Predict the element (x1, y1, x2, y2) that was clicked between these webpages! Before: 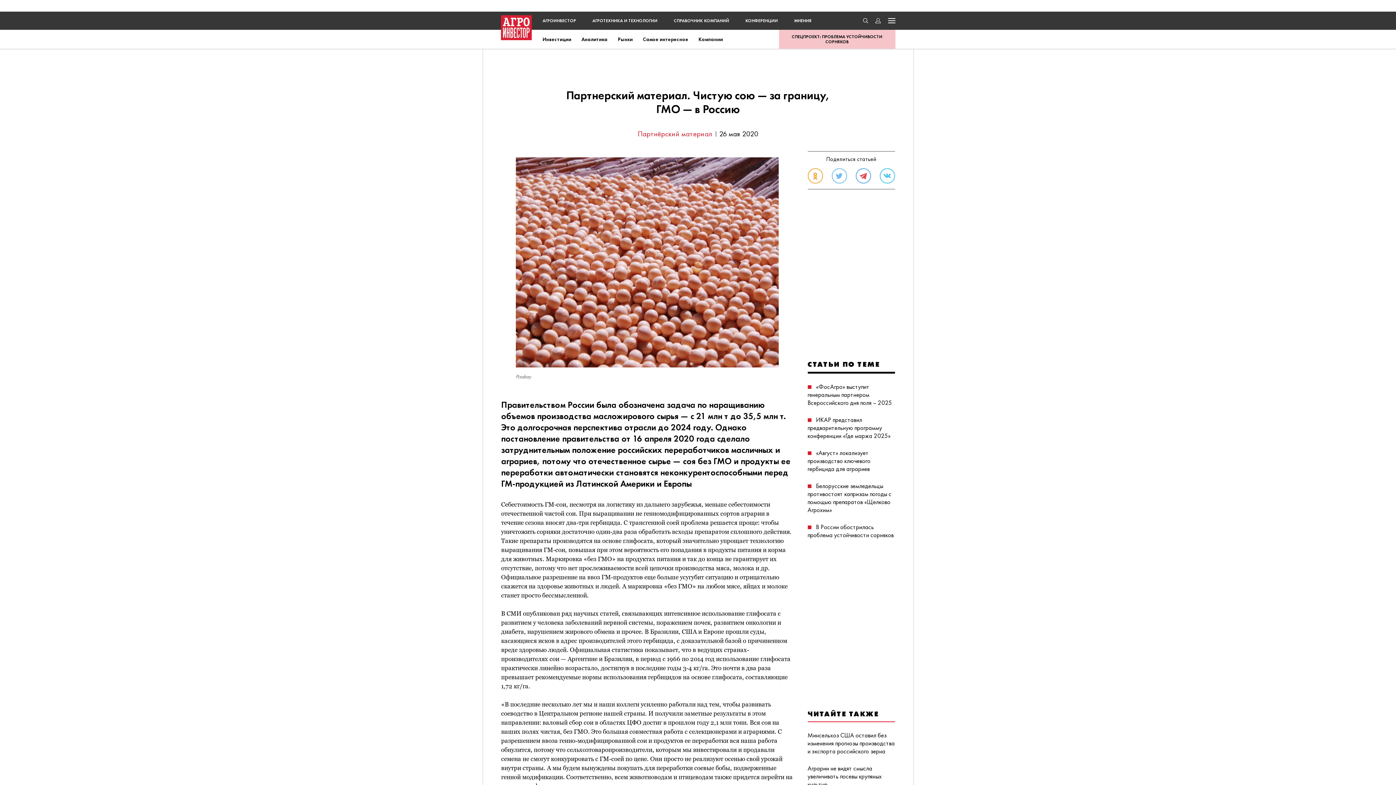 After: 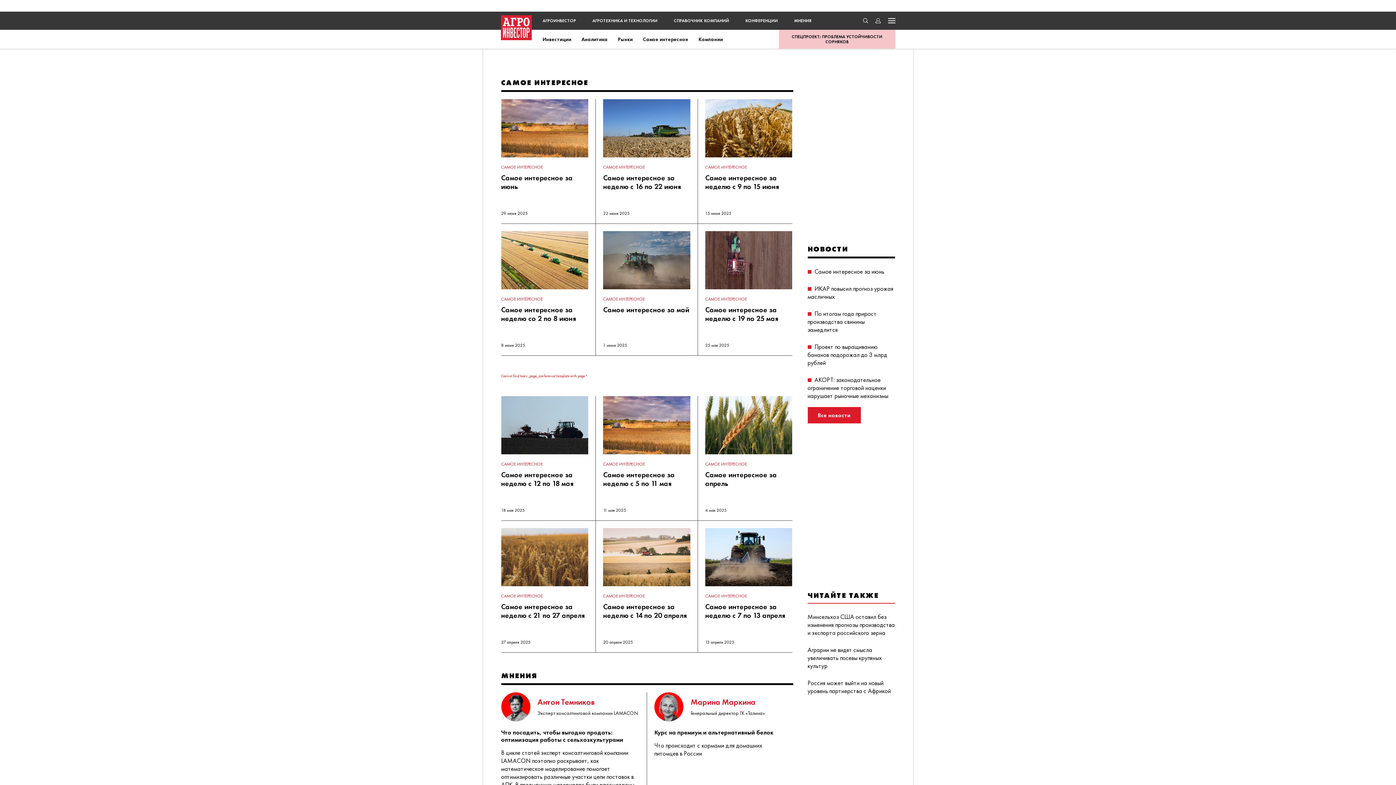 Action: label: Самое интересное bbox: (643, 36, 688, 42)